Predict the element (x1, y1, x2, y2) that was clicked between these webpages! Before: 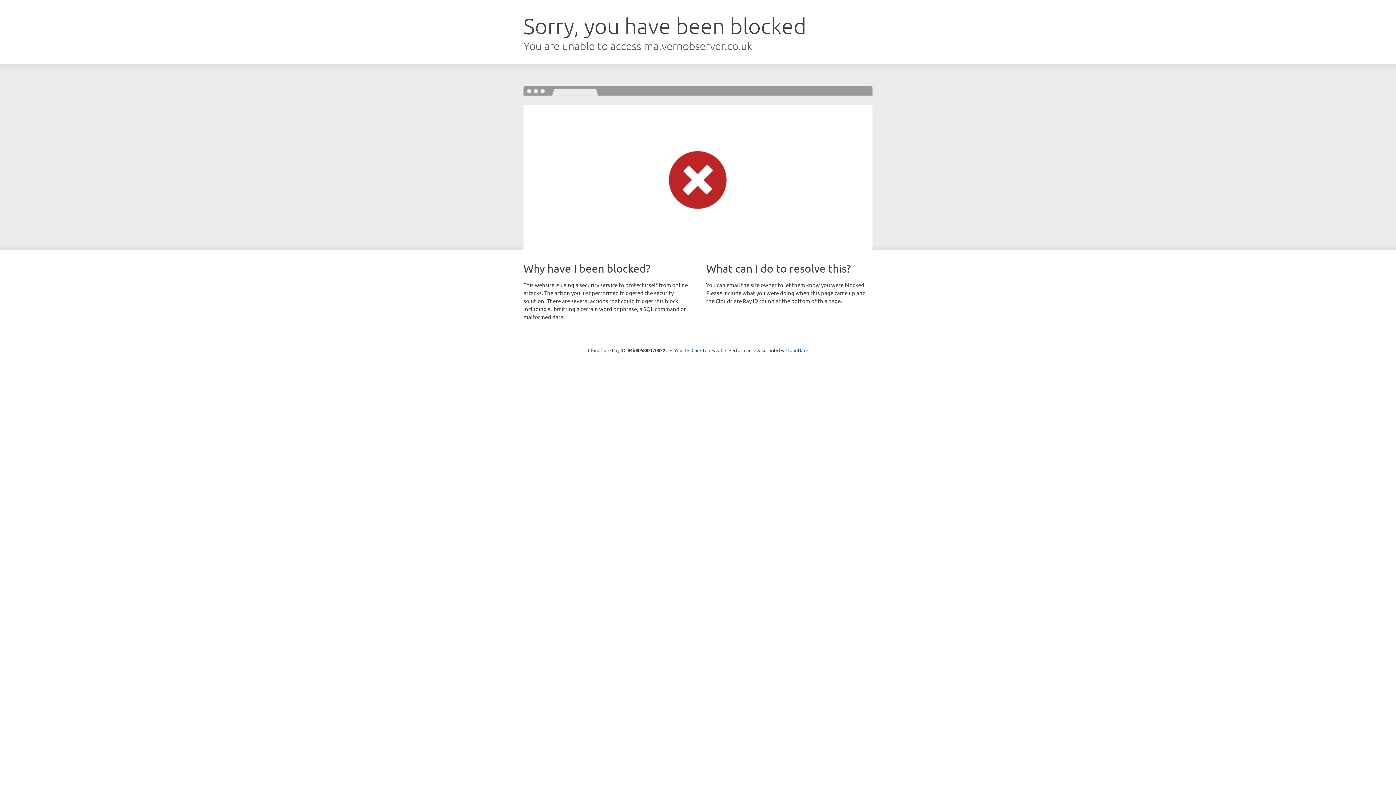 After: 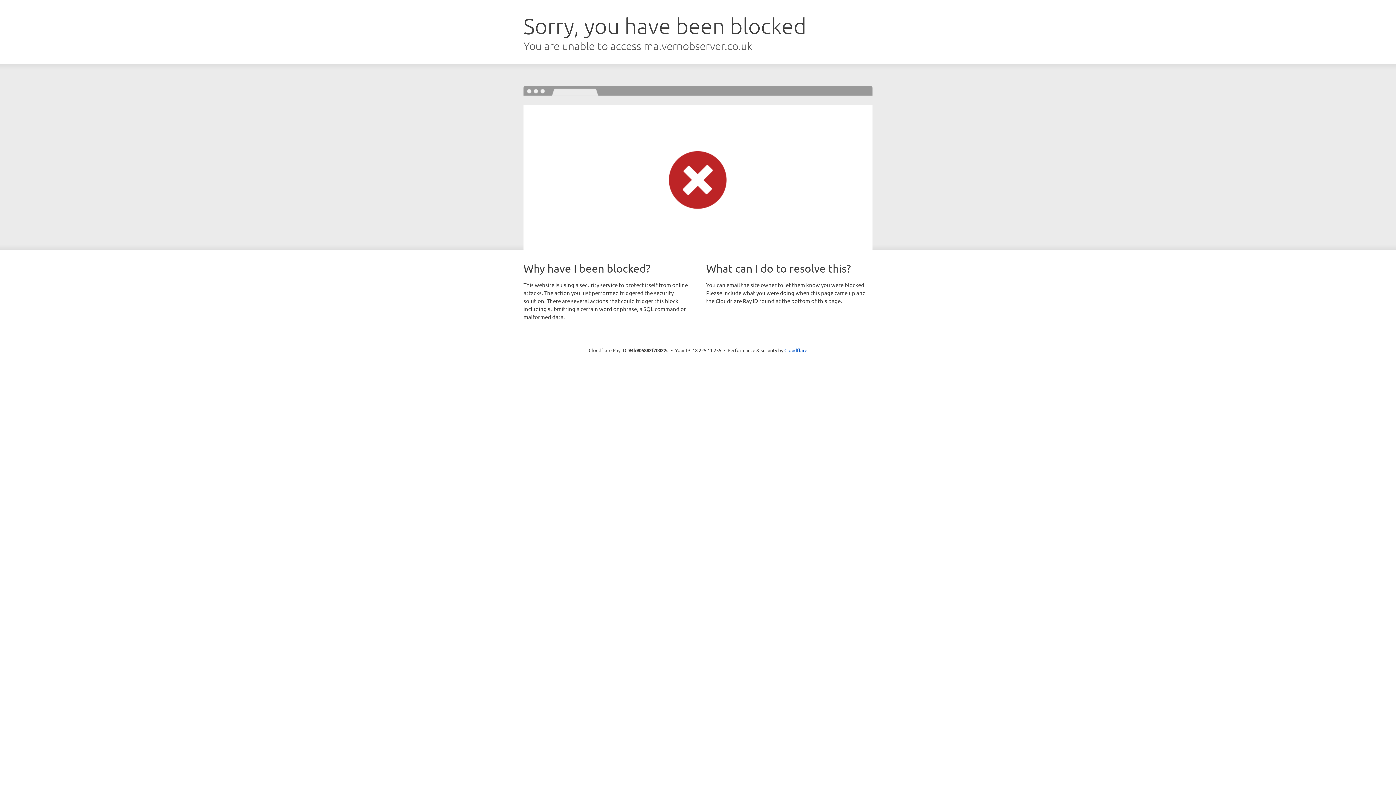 Action: bbox: (691, 346, 722, 353) label: Click to reveal